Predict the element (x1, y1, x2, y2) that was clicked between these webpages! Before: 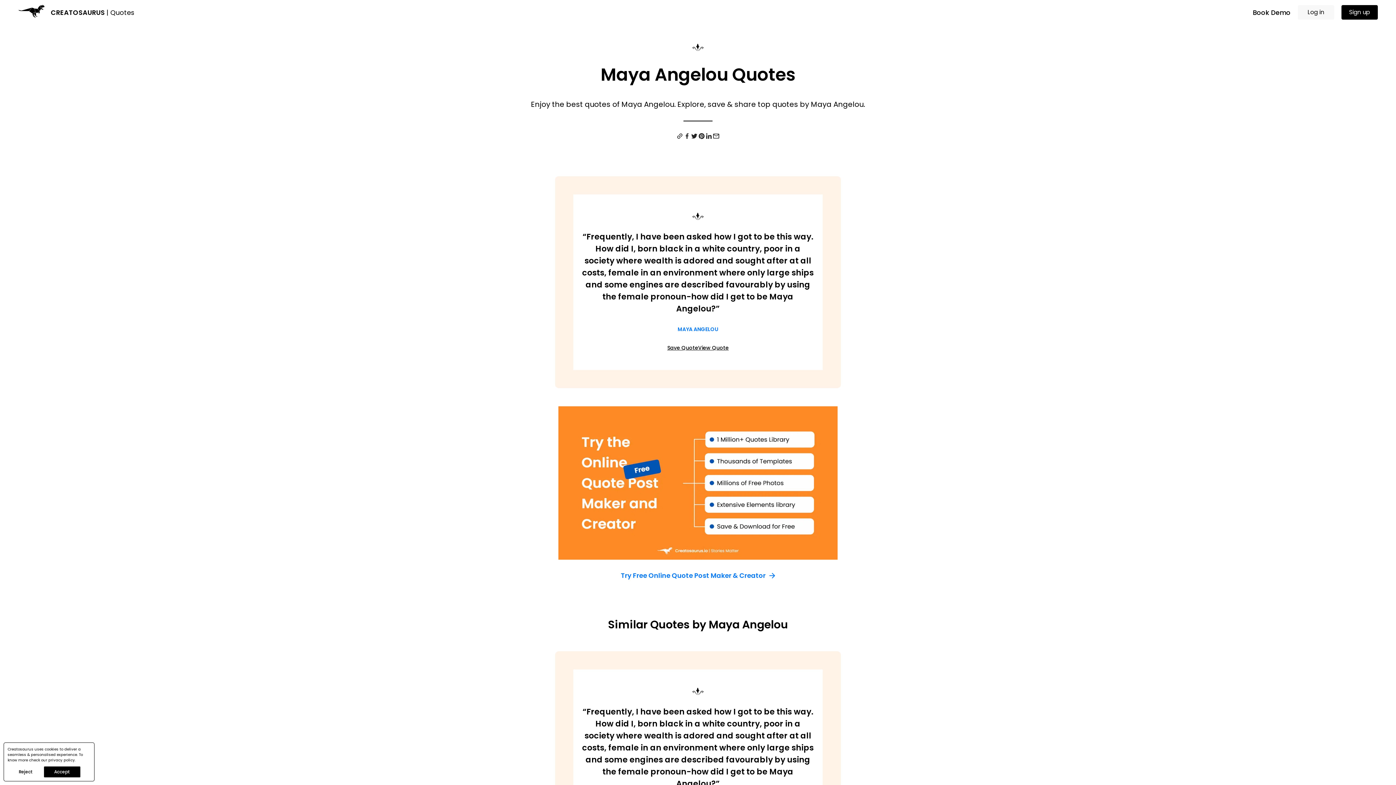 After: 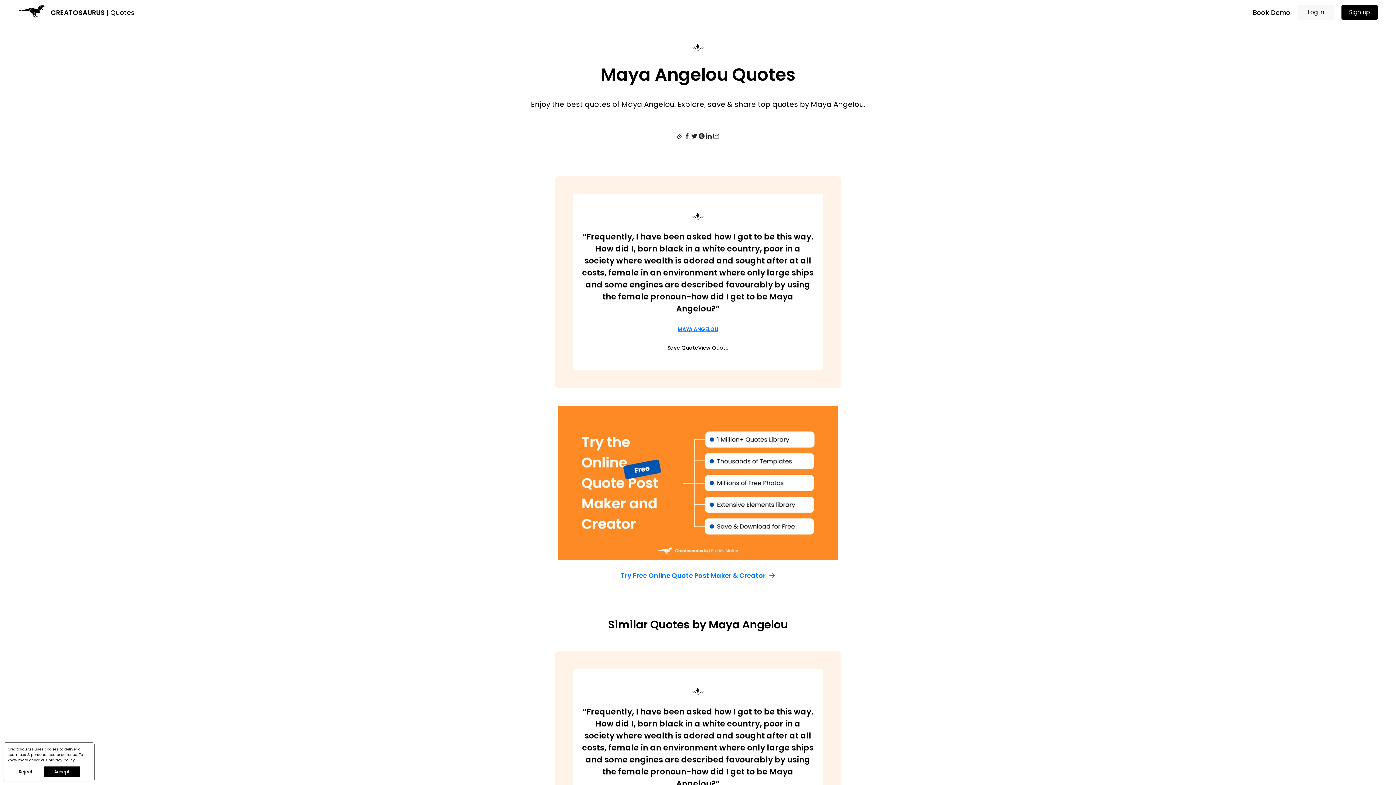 Action: label: MAYA ANGELOU bbox: (677, 325, 718, 333)